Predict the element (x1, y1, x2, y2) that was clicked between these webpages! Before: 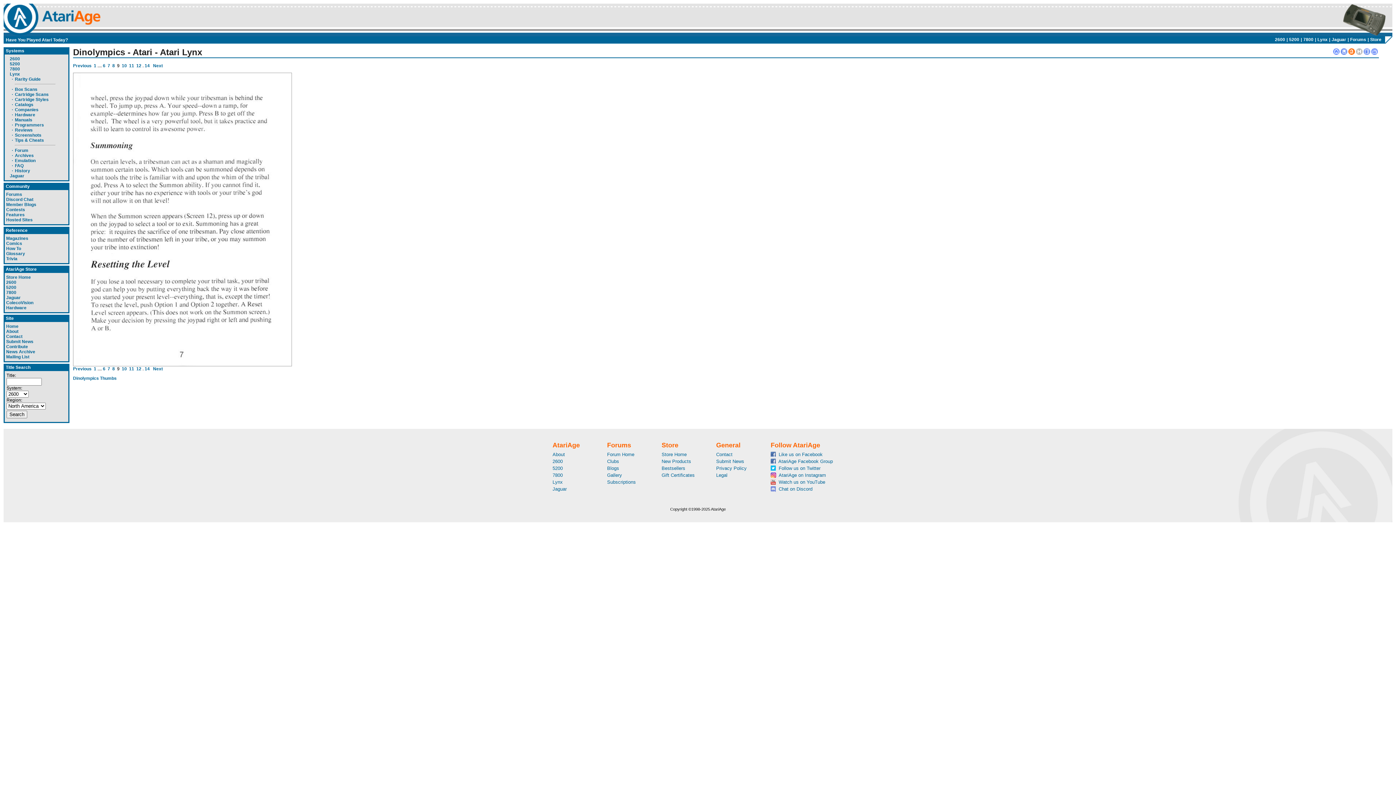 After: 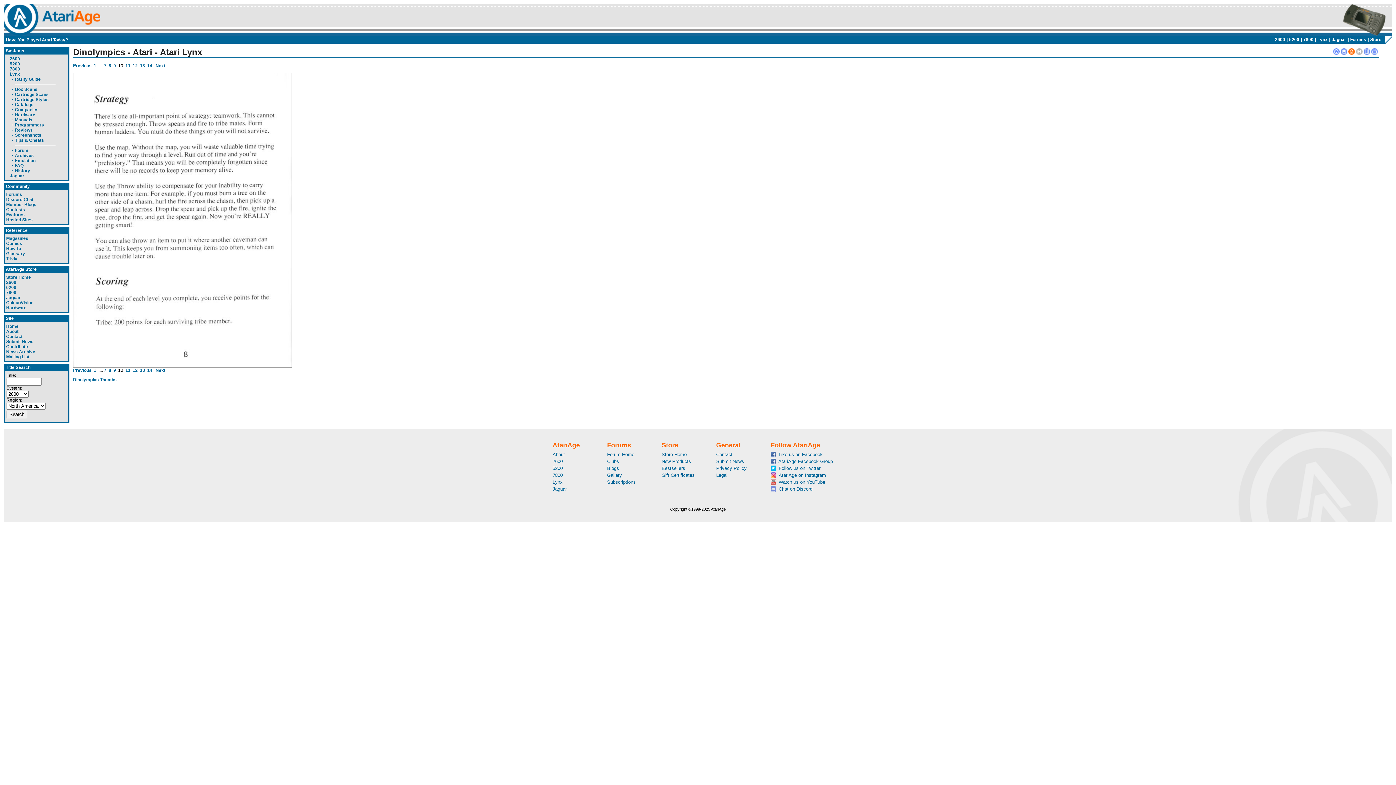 Action: bbox: (153, 366, 162, 371) label: Next